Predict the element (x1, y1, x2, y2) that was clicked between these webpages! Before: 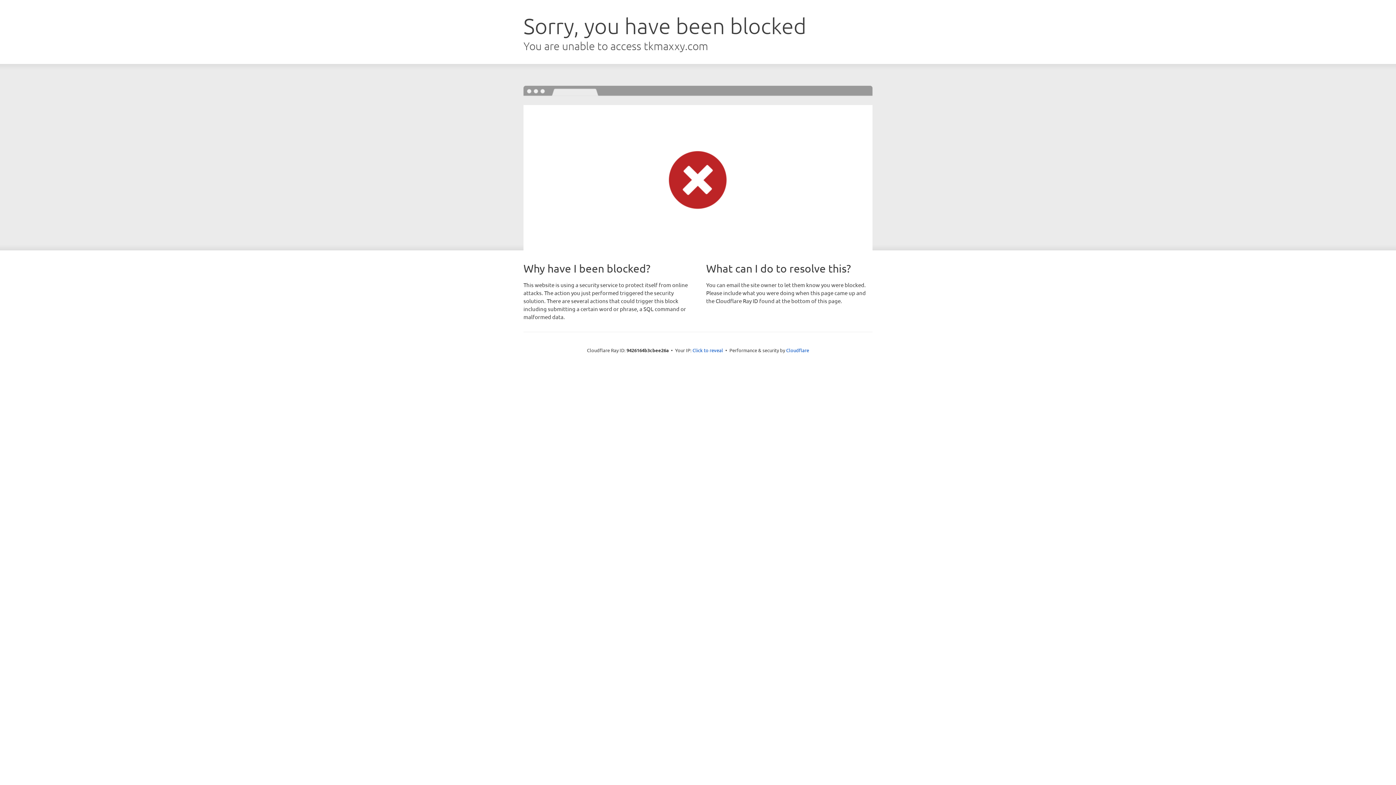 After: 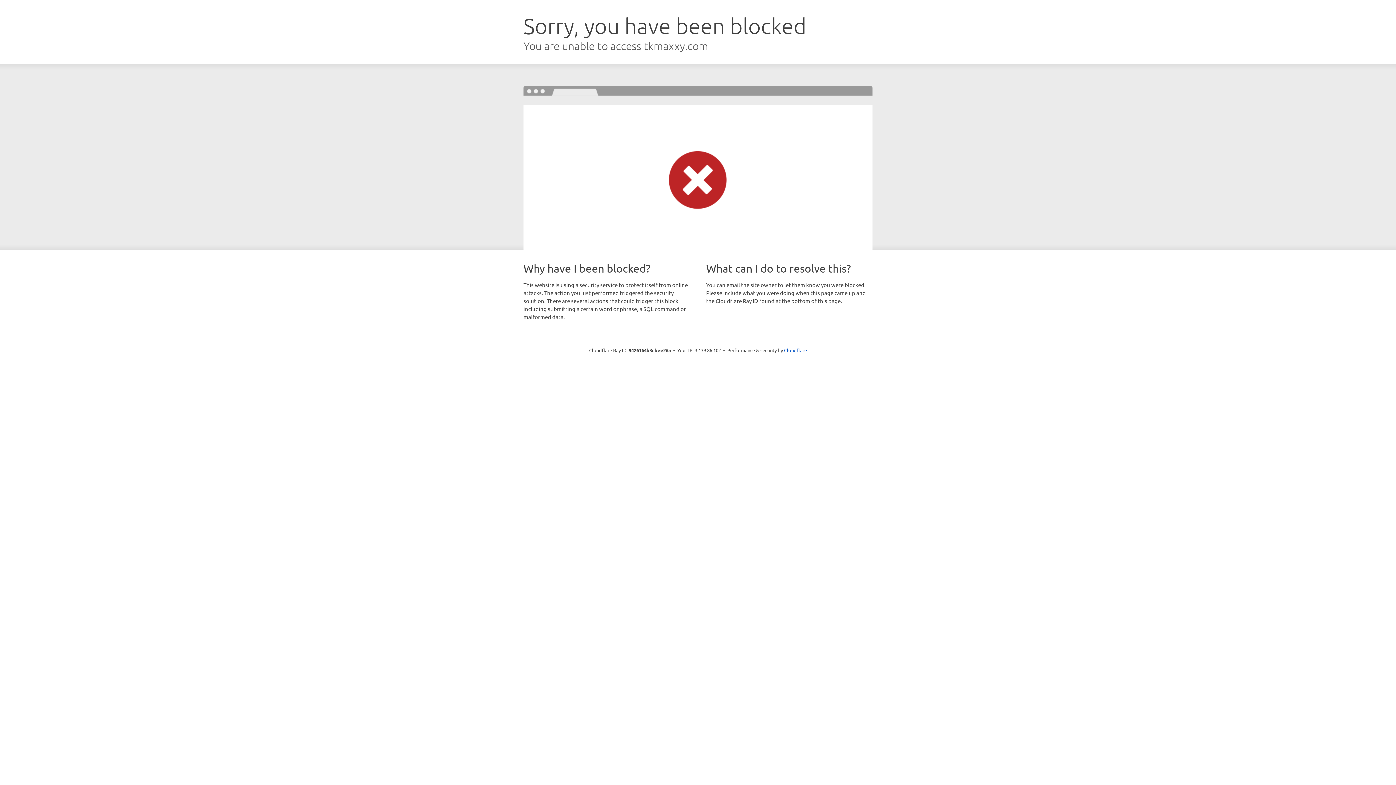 Action: label: Click to reveal bbox: (692, 346, 723, 353)